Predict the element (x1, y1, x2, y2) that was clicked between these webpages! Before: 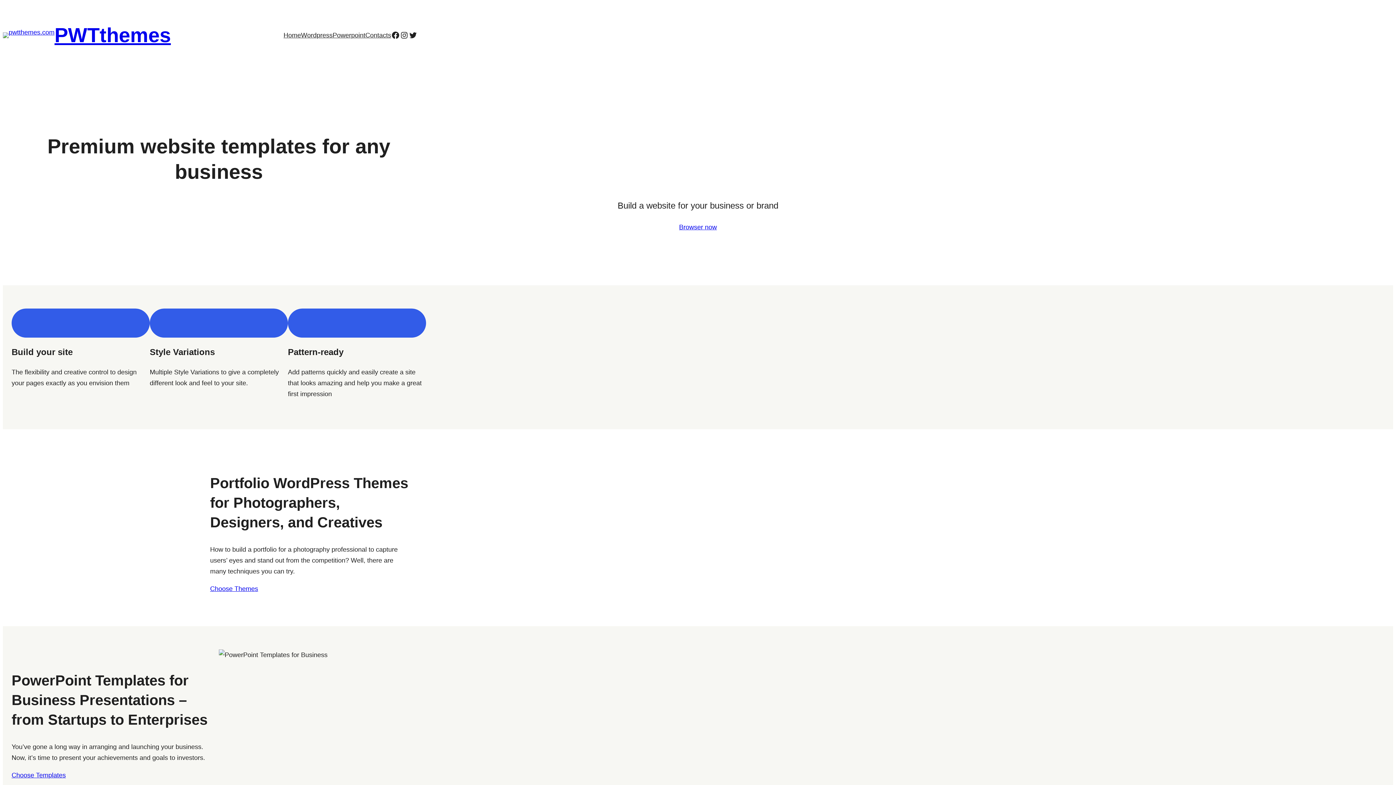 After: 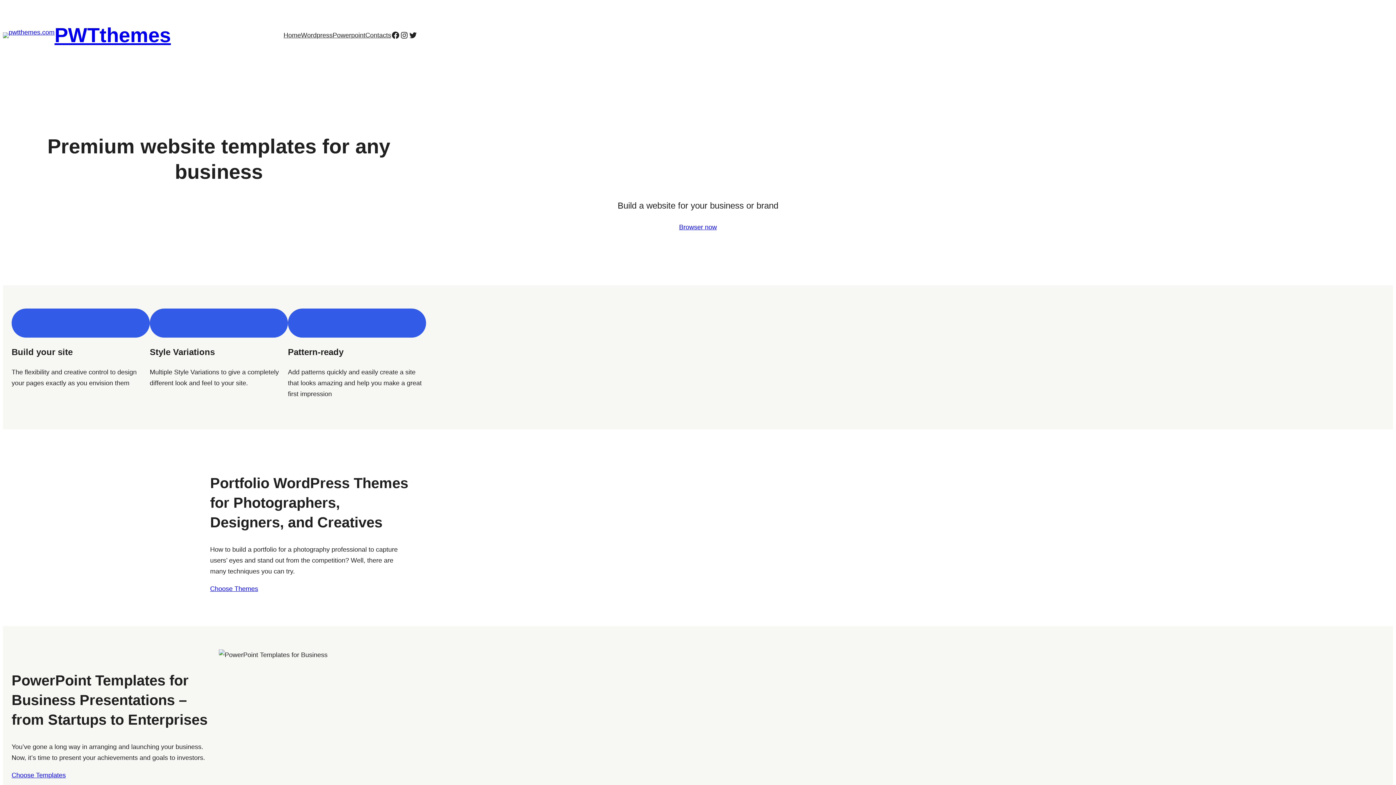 Action: bbox: (54, 23, 170, 46) label: PWTthemes